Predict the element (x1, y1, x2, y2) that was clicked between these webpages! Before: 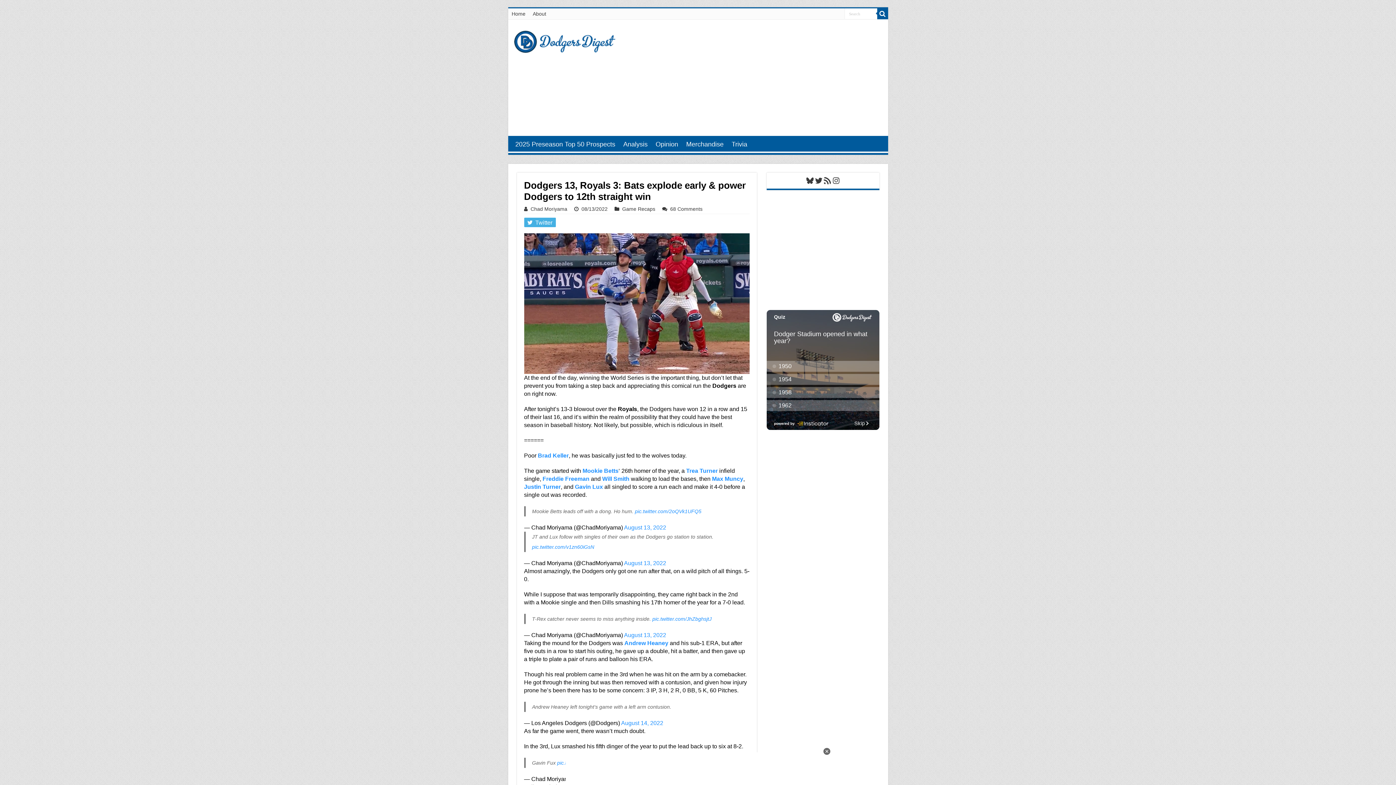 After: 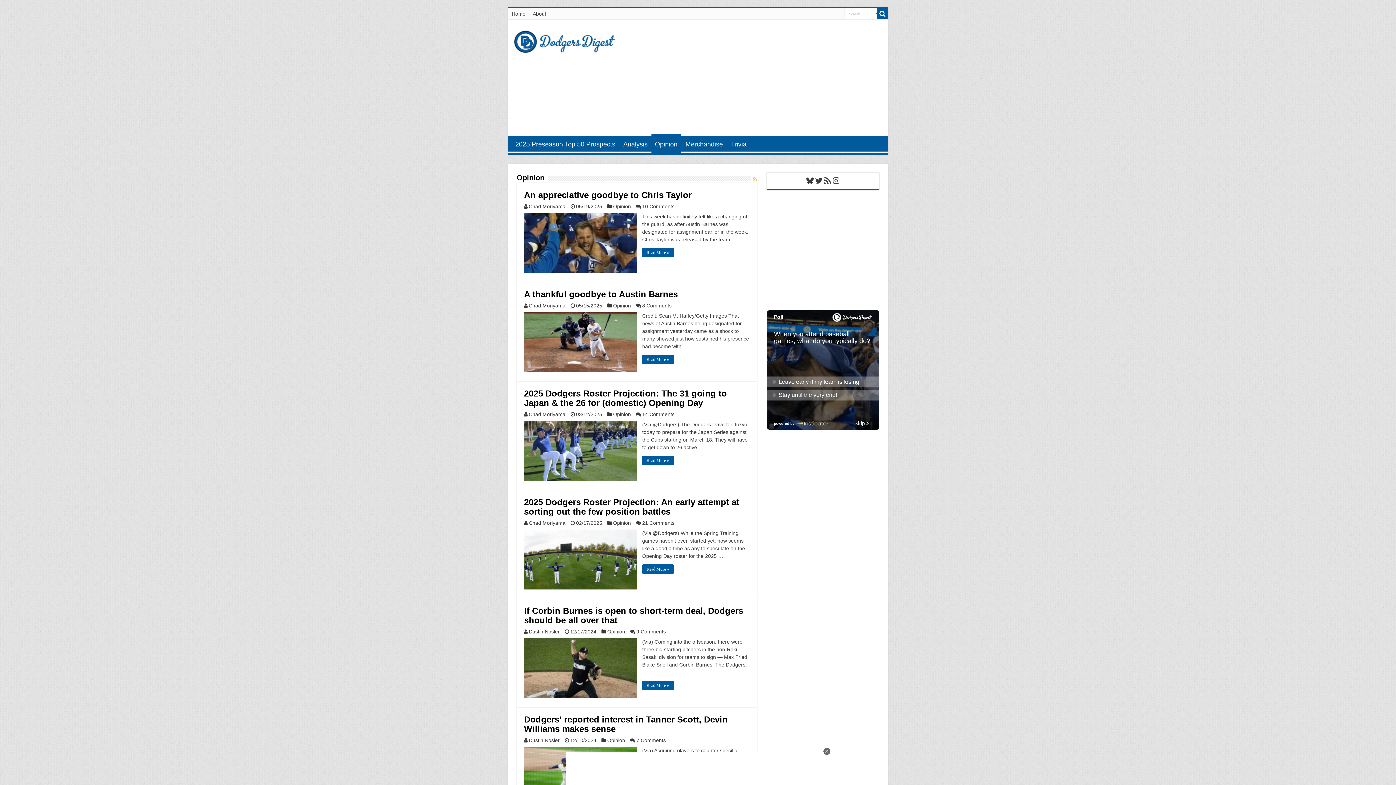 Action: label: Opinion bbox: (651, 136, 682, 151)